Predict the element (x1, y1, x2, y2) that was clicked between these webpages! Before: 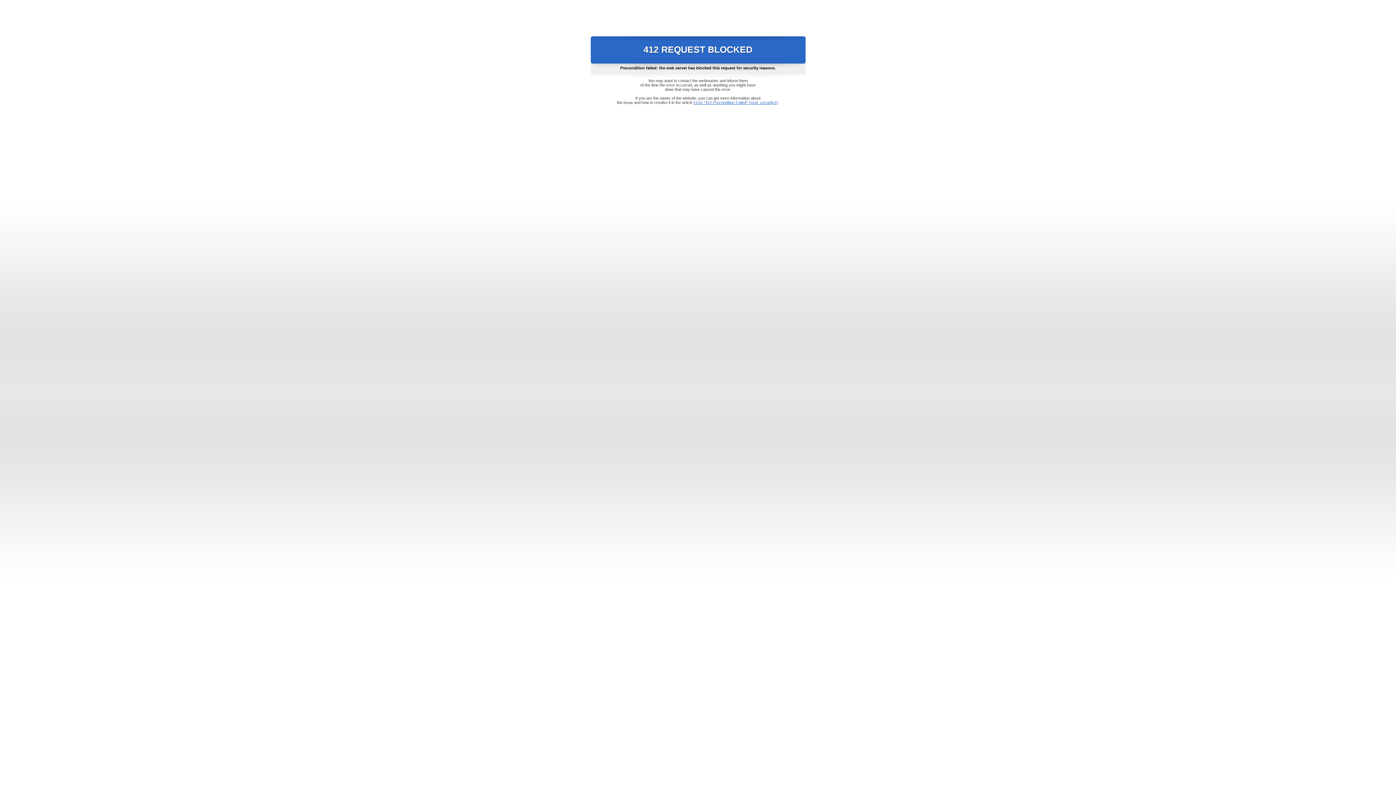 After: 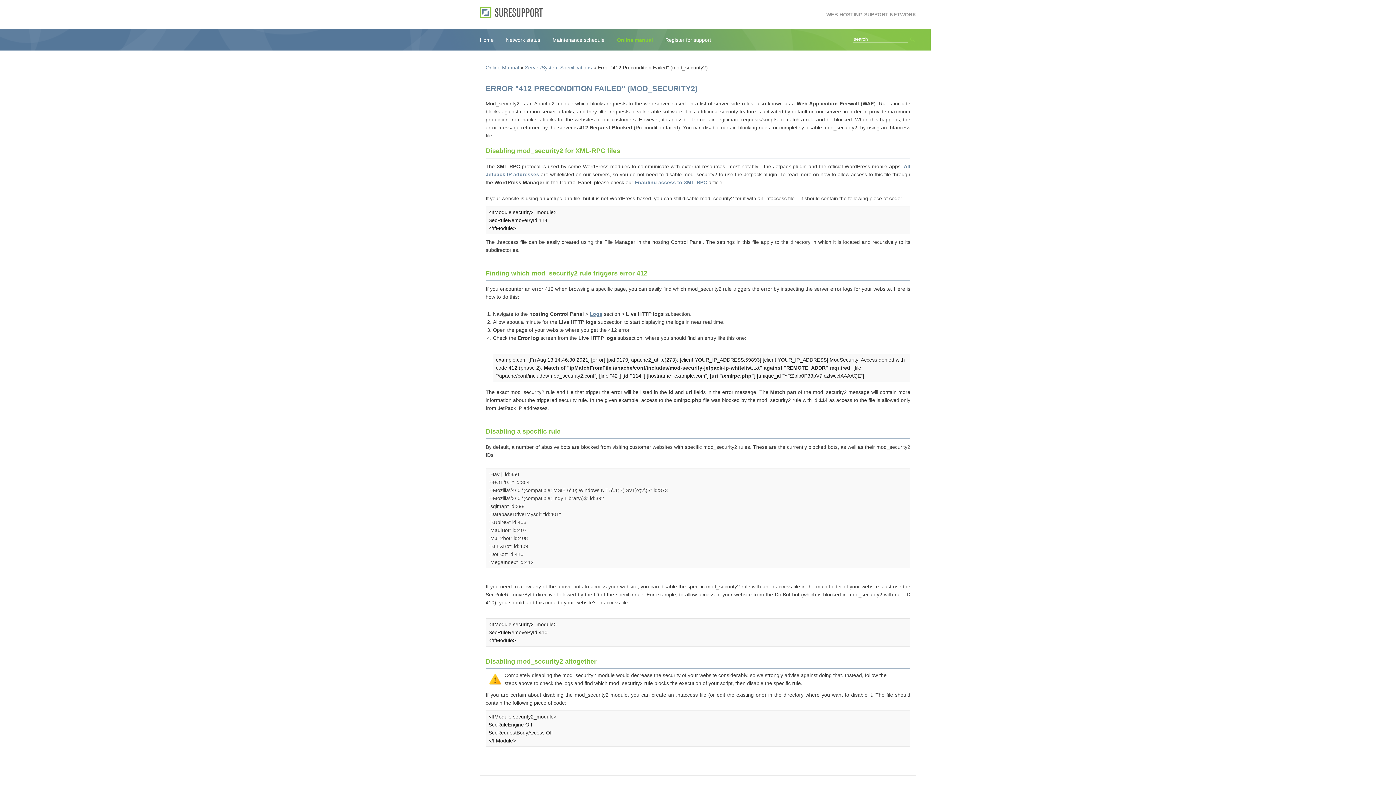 Action: bbox: (693, 100, 778, 104) label: Error "412 Precondition Failed" (mod_security2)